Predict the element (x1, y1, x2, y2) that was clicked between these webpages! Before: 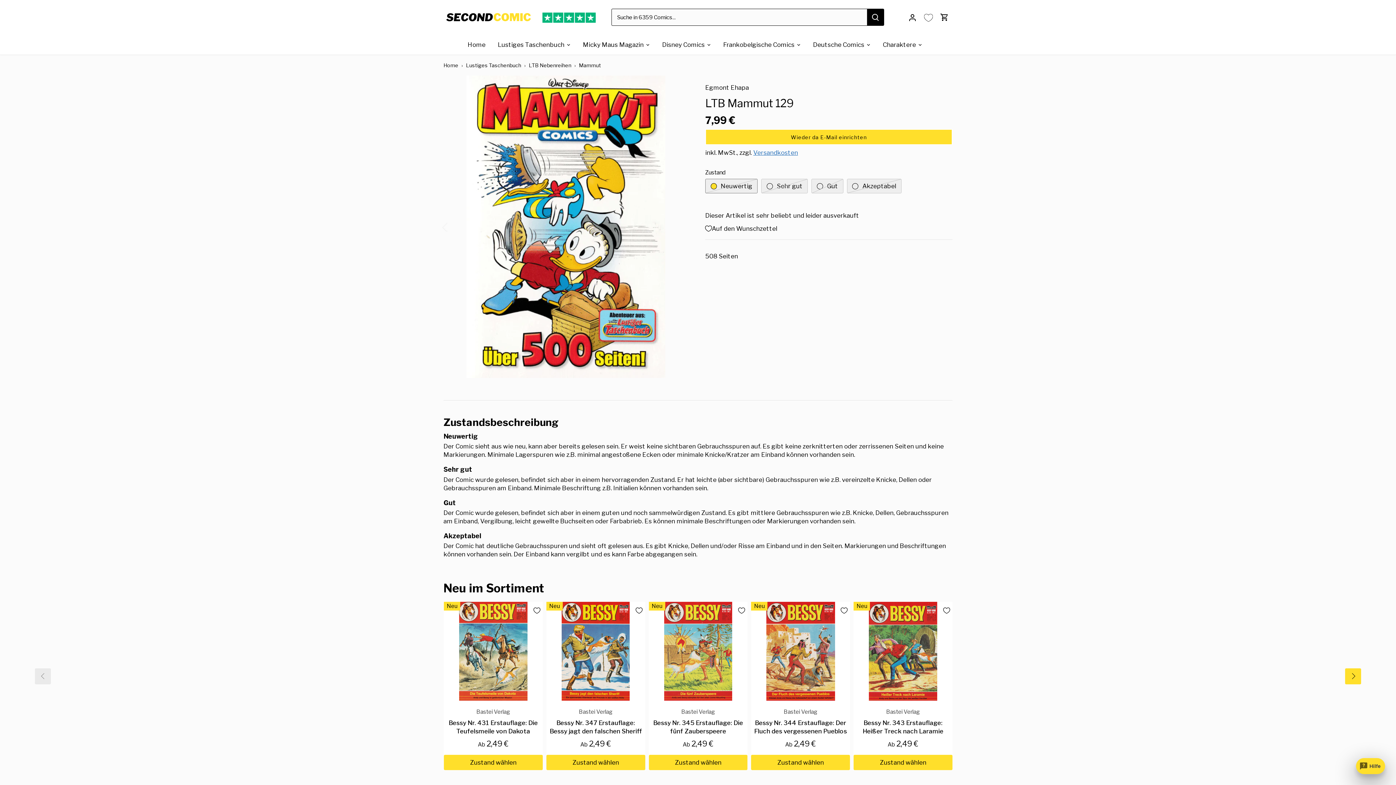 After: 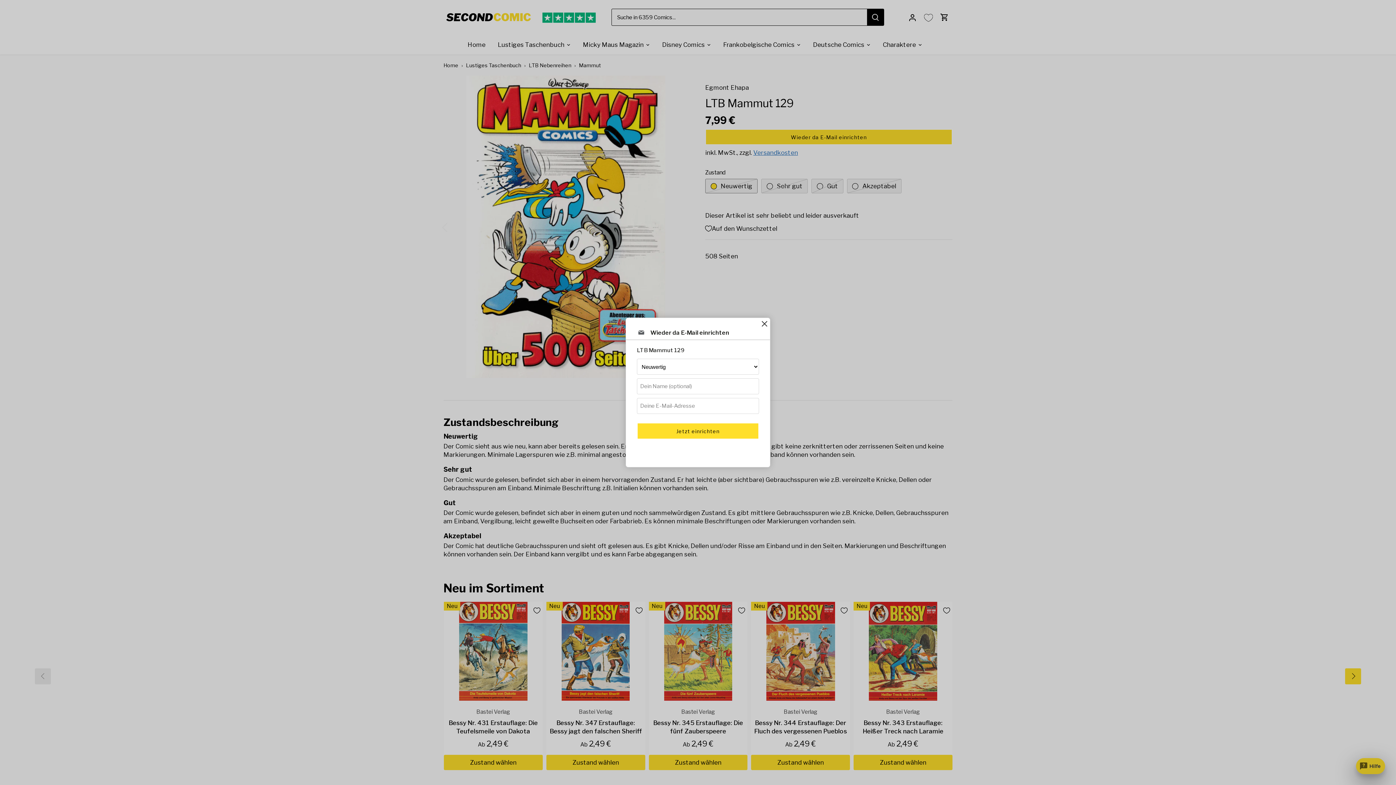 Action: label: Restock notification button bbox: (705, 129, 952, 145)